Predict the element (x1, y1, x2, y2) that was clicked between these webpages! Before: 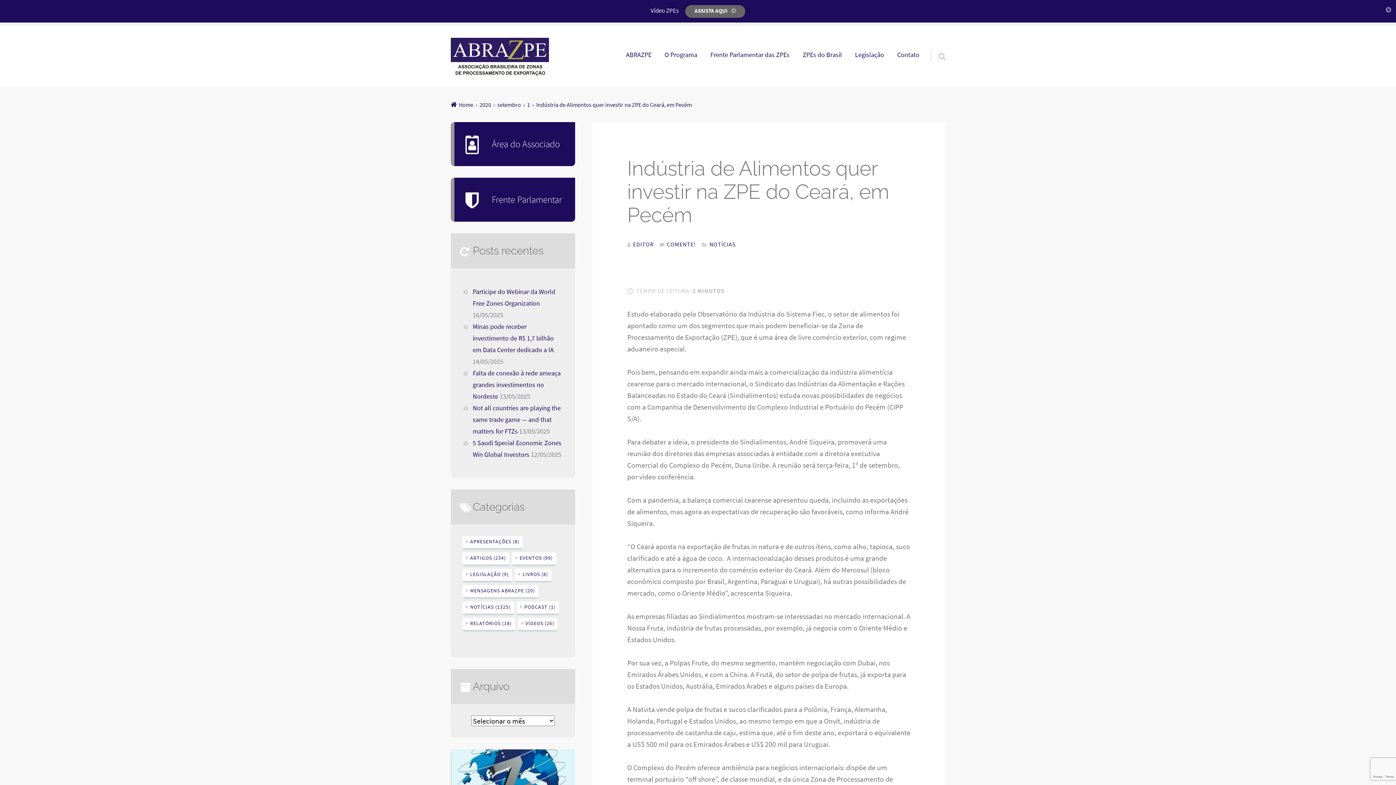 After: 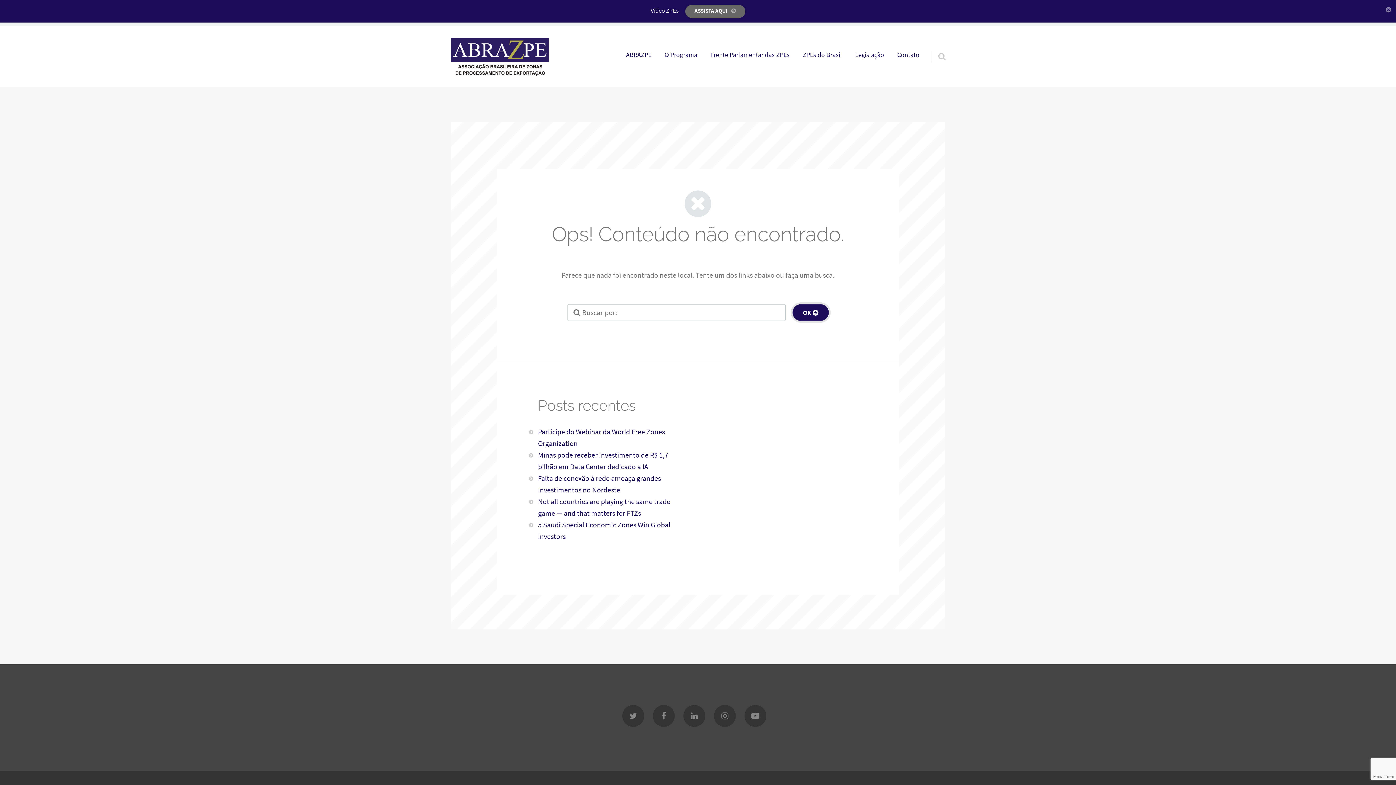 Action: bbox: (530, 100, 692, 108) label: Indústria de Alimentos quer investir na ZPE do Ceará, em Pecém